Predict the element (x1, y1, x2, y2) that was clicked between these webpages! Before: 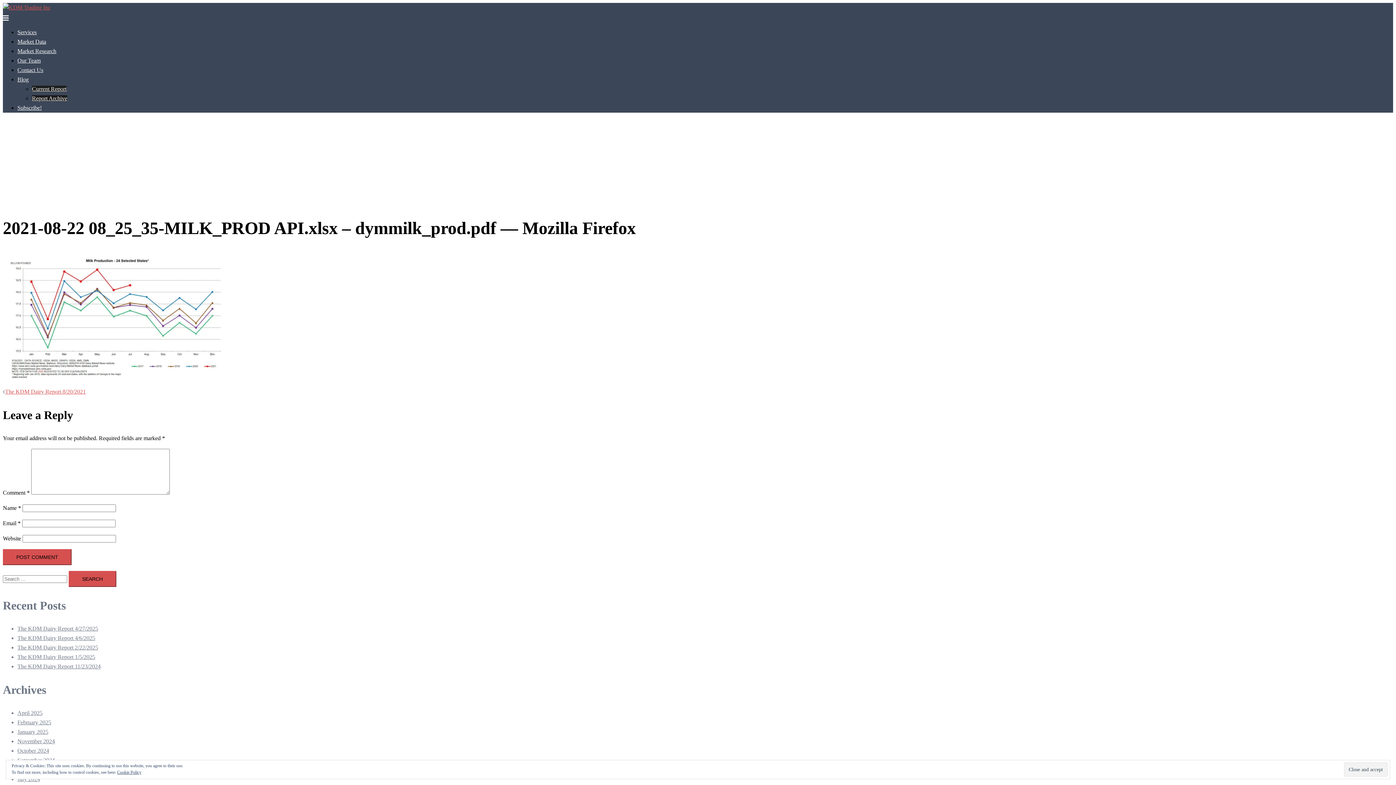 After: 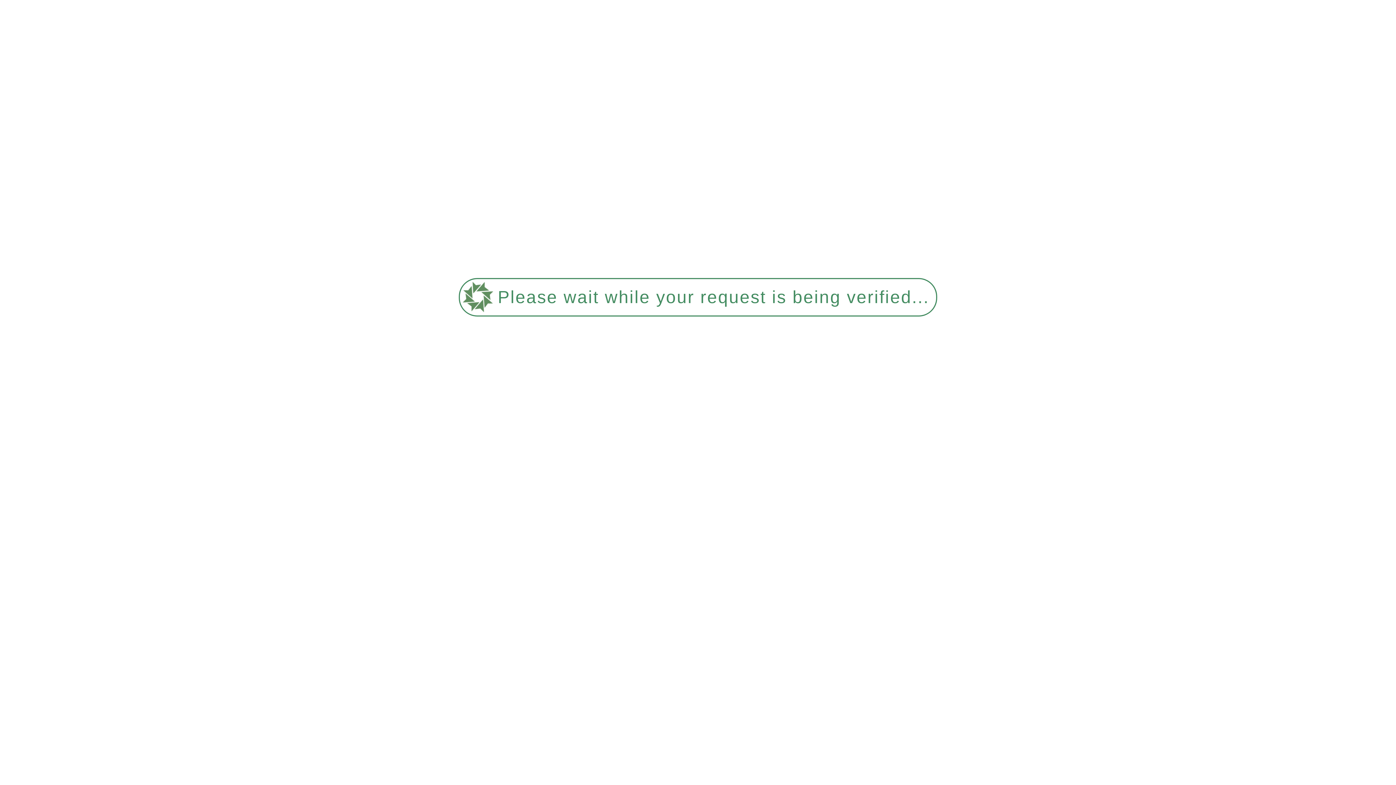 Action: bbox: (17, 747, 49, 754) label: October 2024